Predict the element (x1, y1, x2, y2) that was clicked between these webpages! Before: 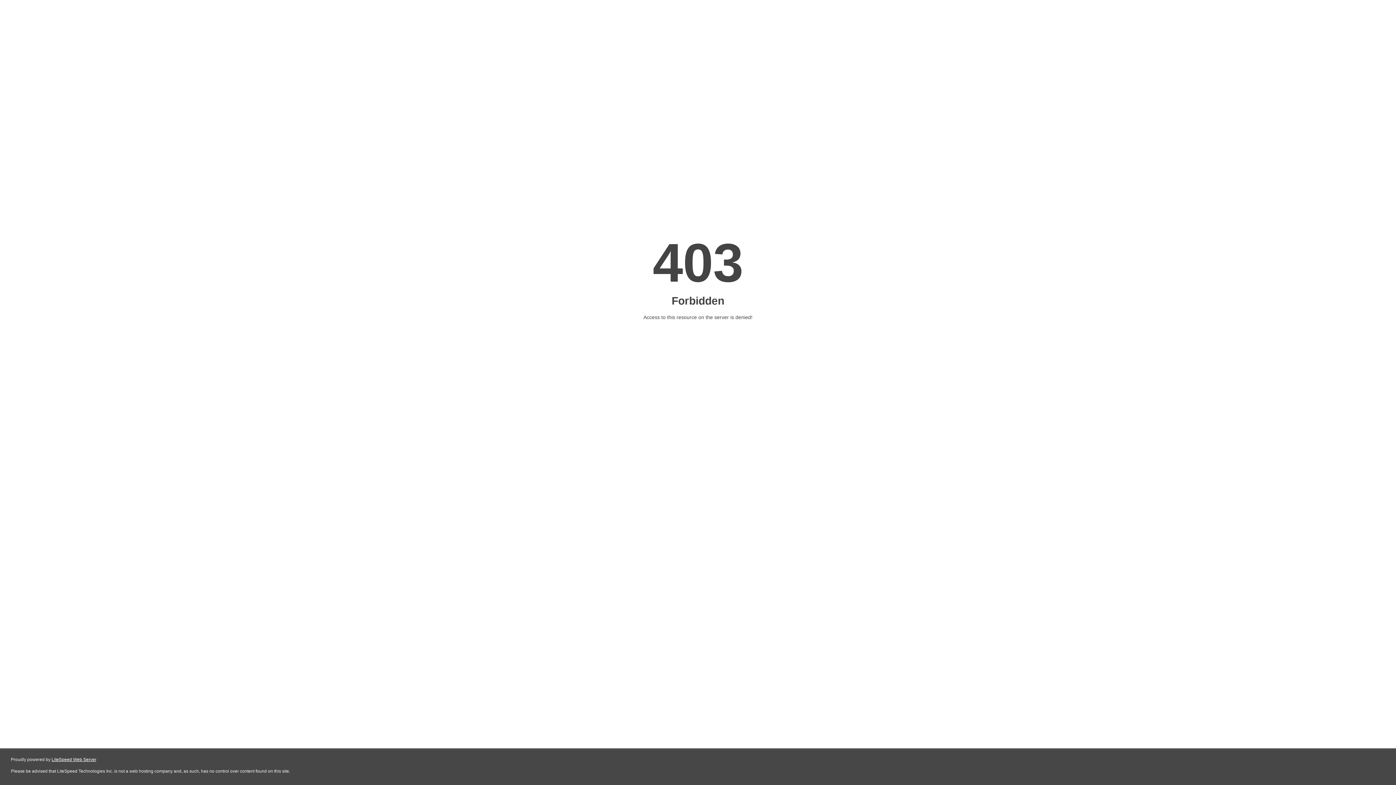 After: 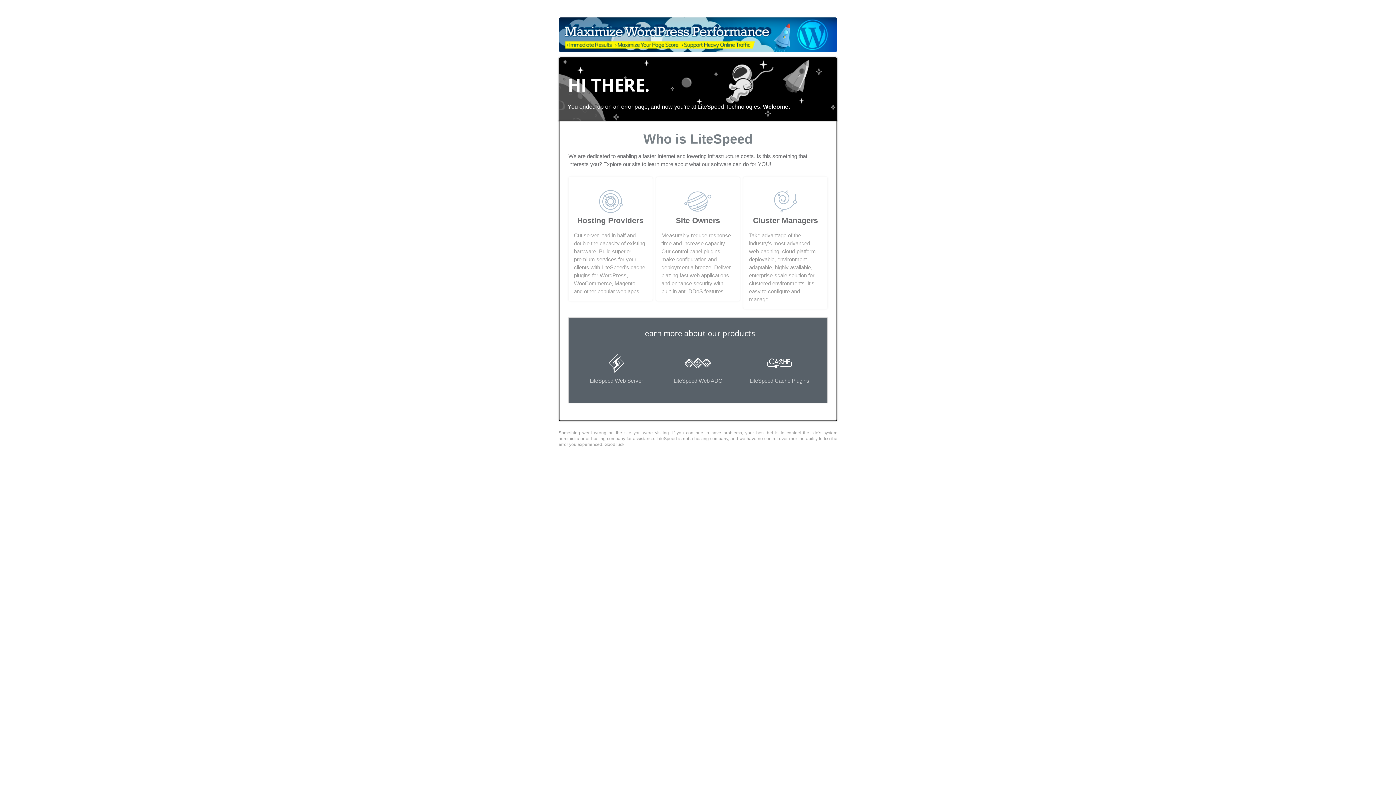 Action: bbox: (51, 757, 96, 762) label: LiteSpeed Web Server